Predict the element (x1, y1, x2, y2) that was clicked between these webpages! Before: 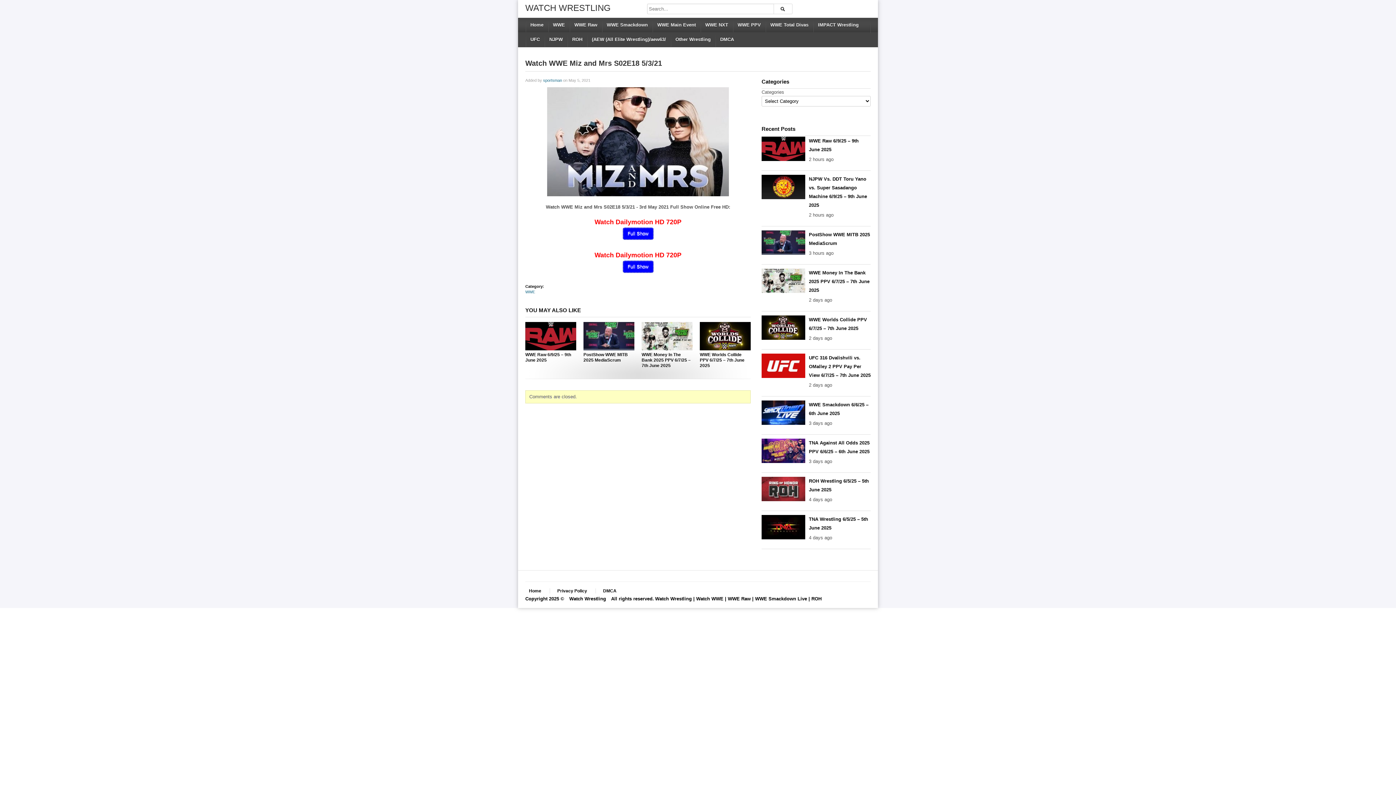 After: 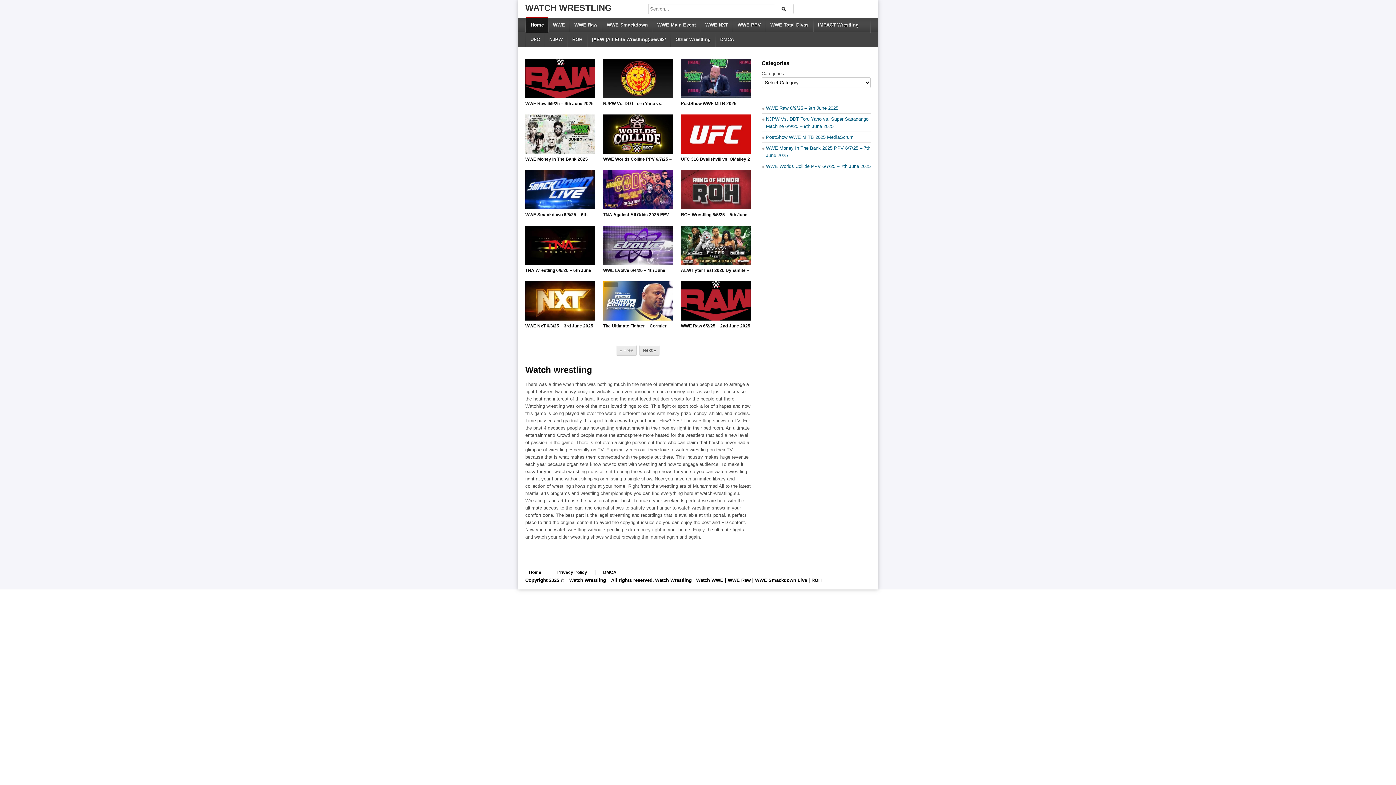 Action: bbox: (525, 2, 610, 12) label: WATCH WRESTLING